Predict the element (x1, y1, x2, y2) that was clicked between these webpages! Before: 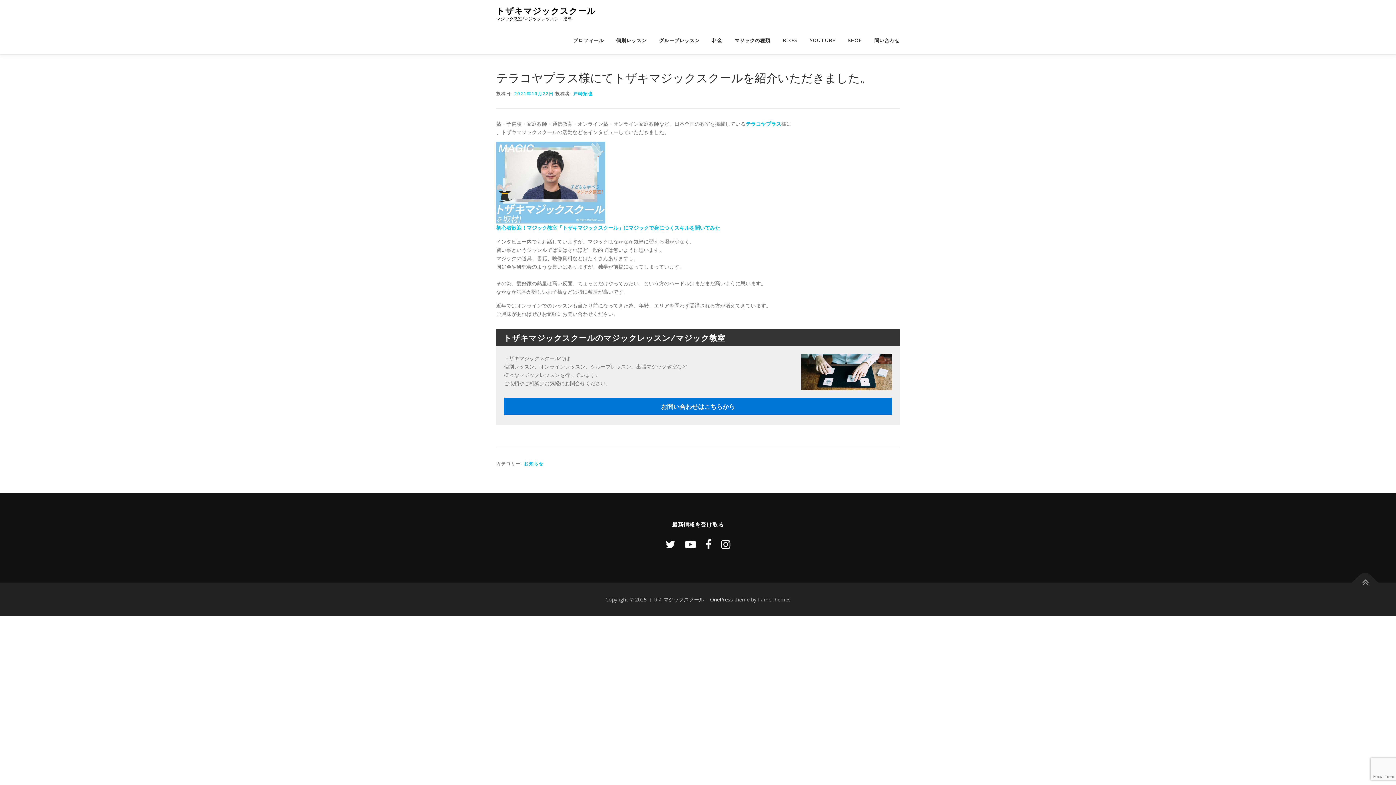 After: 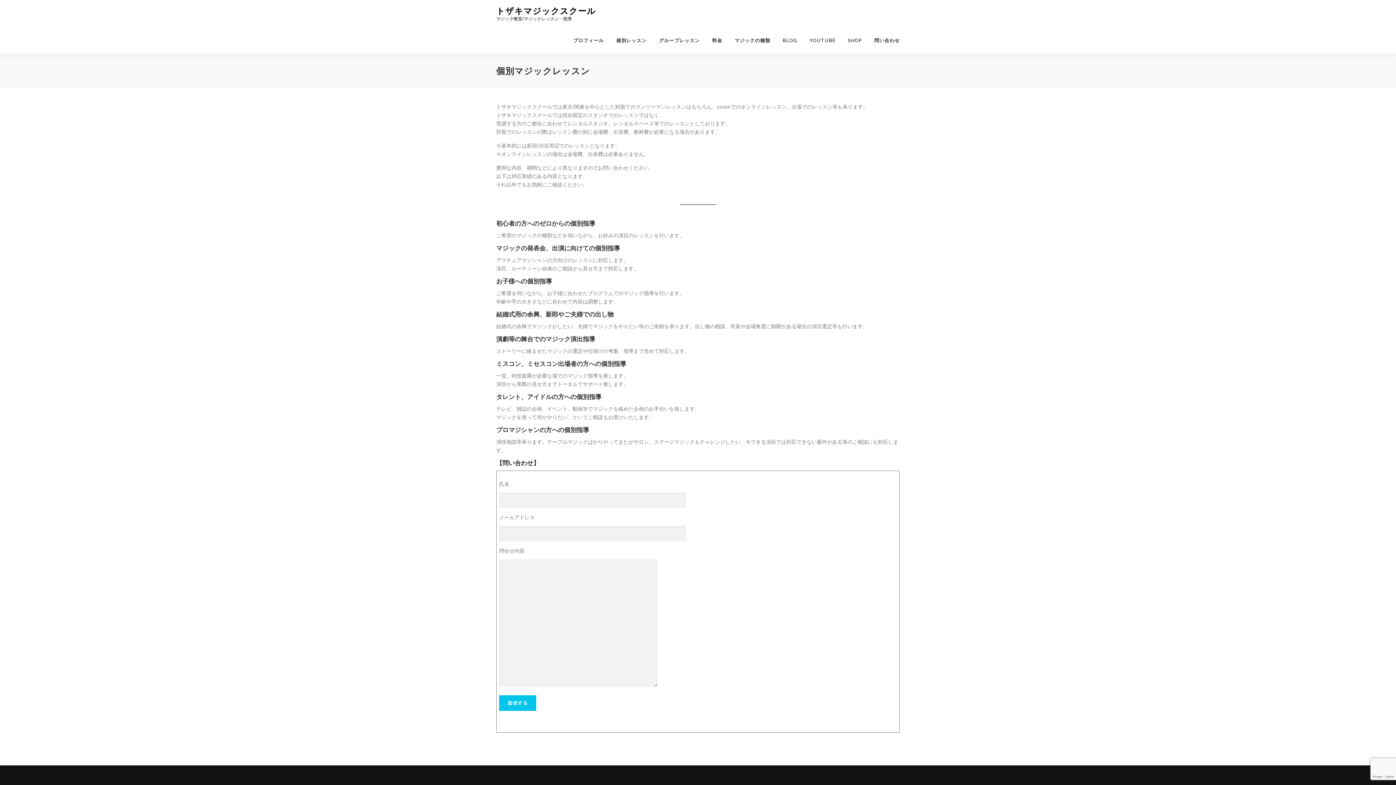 Action: bbox: (610, 26, 653, 54) label: 個別レッスン